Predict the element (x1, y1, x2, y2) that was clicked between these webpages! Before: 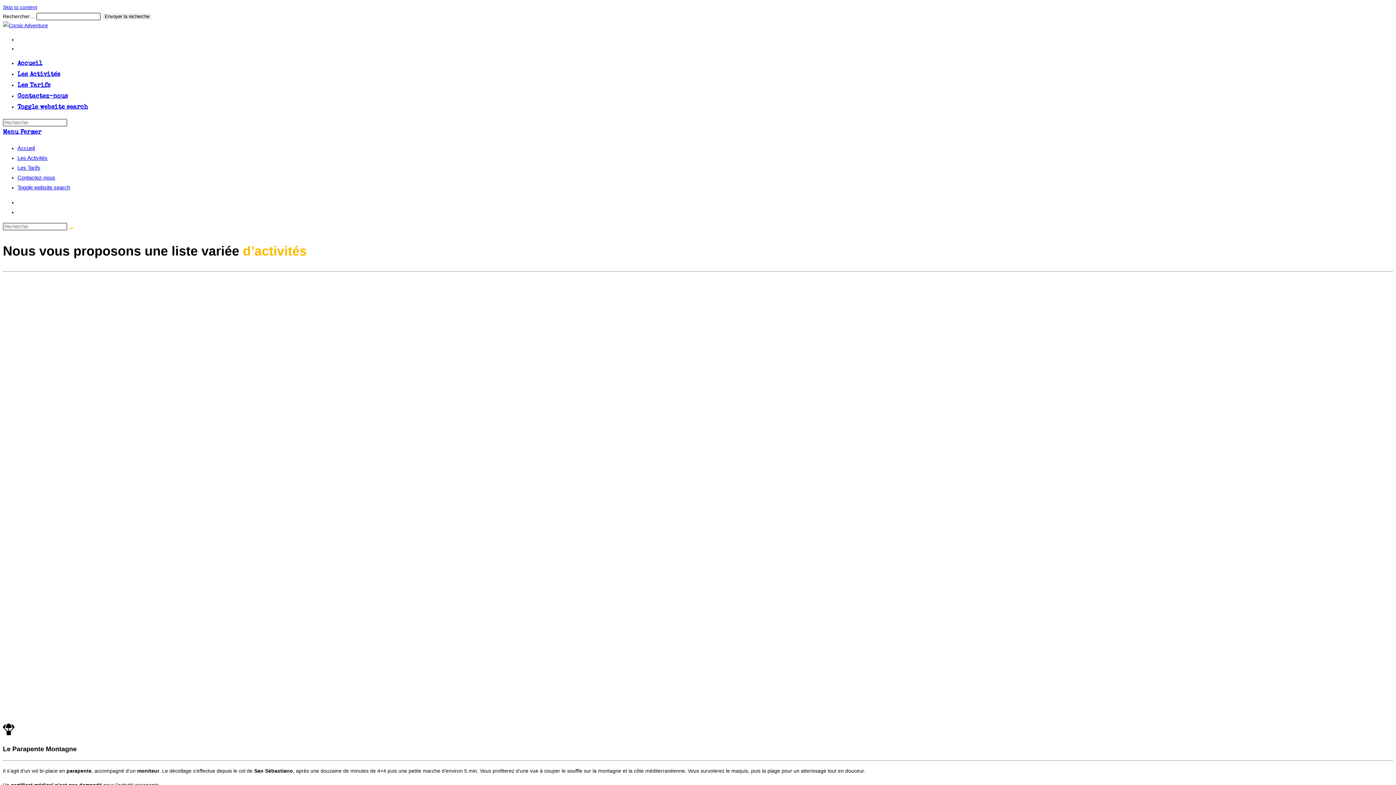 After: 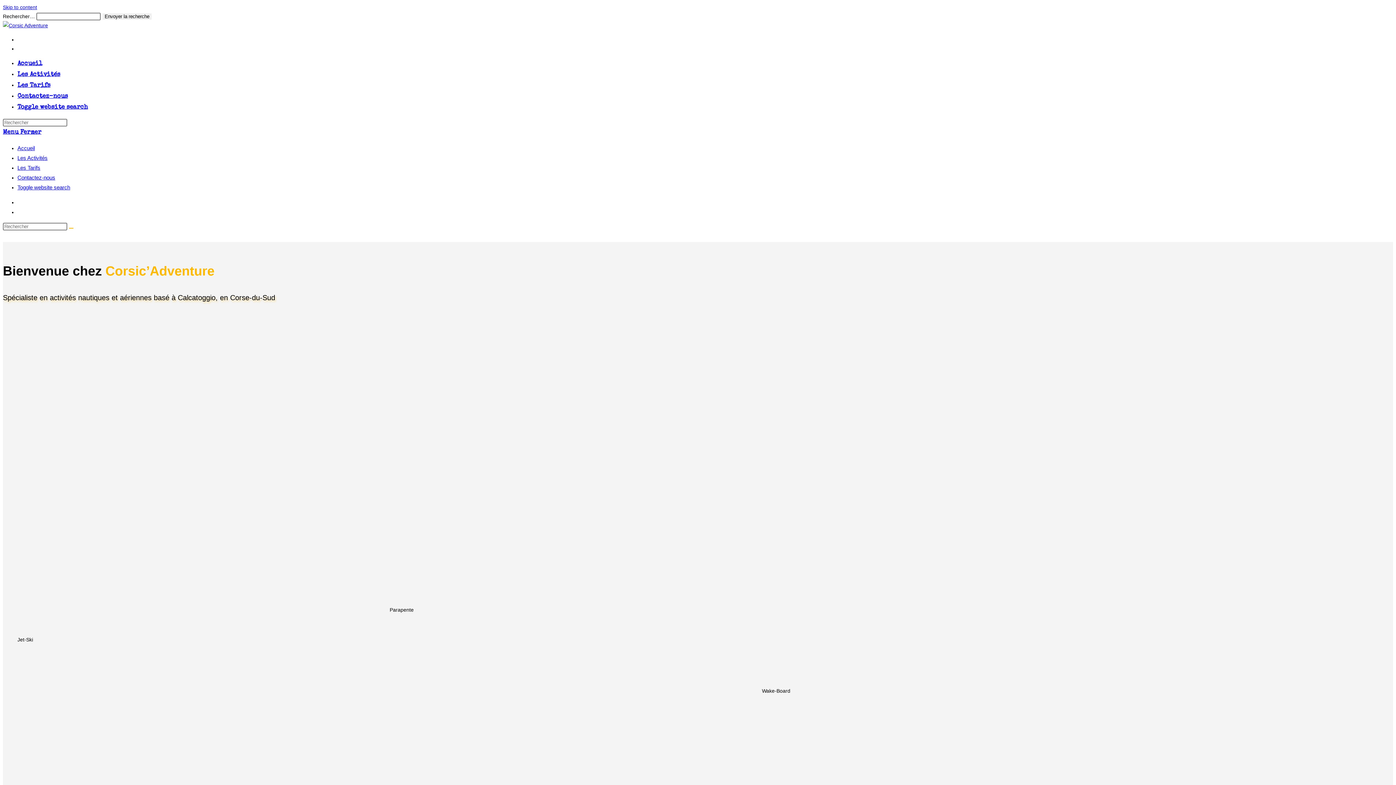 Action: bbox: (17, 60, 42, 66) label: Accueil